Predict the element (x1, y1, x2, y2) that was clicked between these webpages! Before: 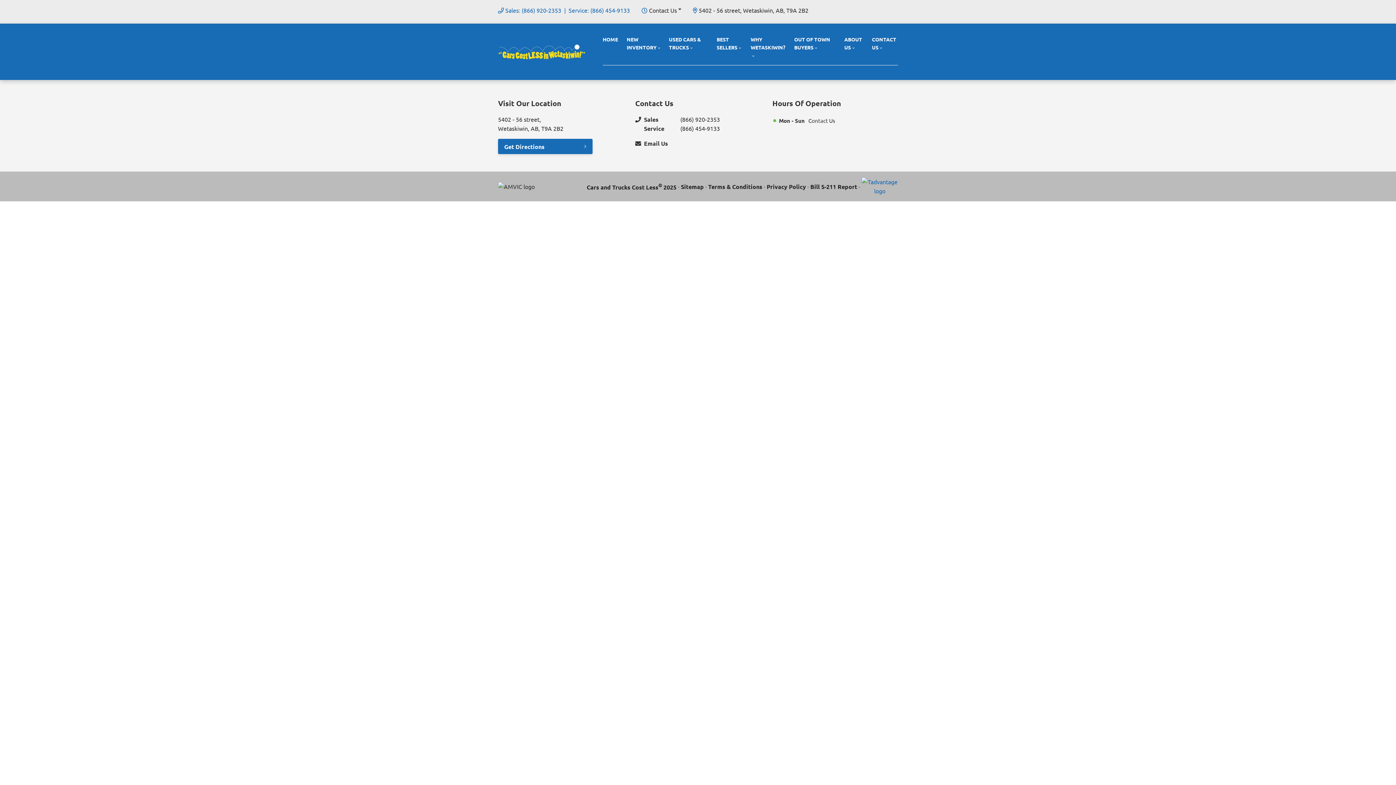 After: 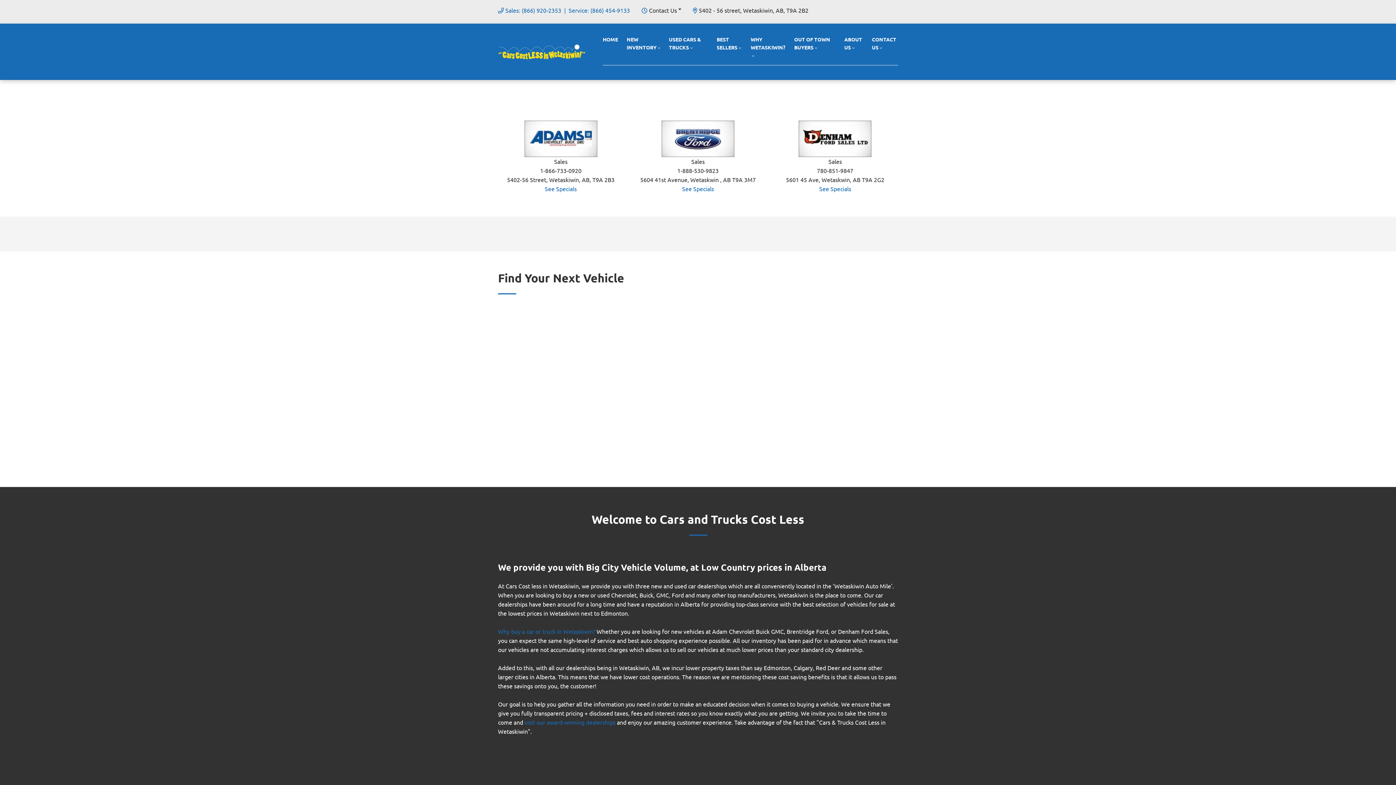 Action: bbox: (794, 35, 835, 65) label: OUT OF TOWN BUYERS